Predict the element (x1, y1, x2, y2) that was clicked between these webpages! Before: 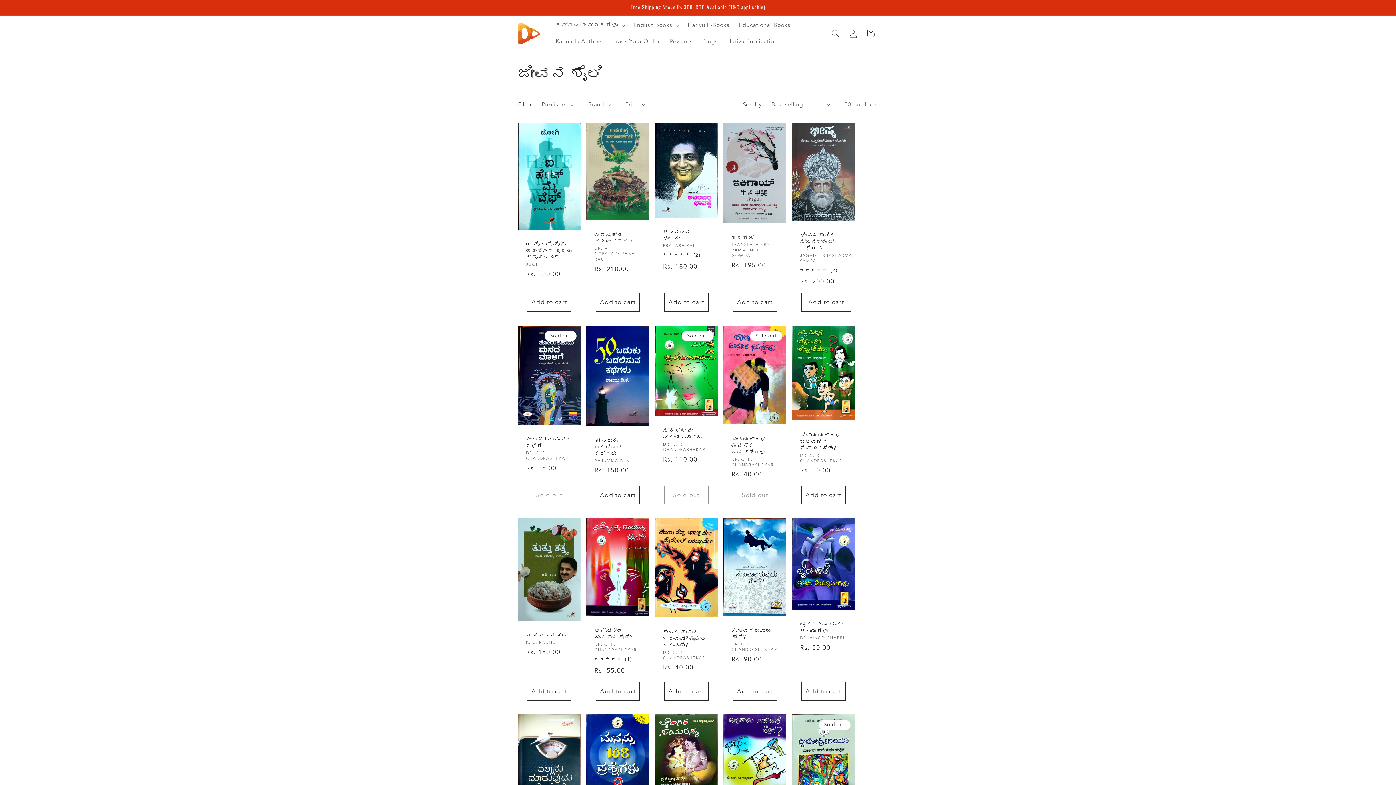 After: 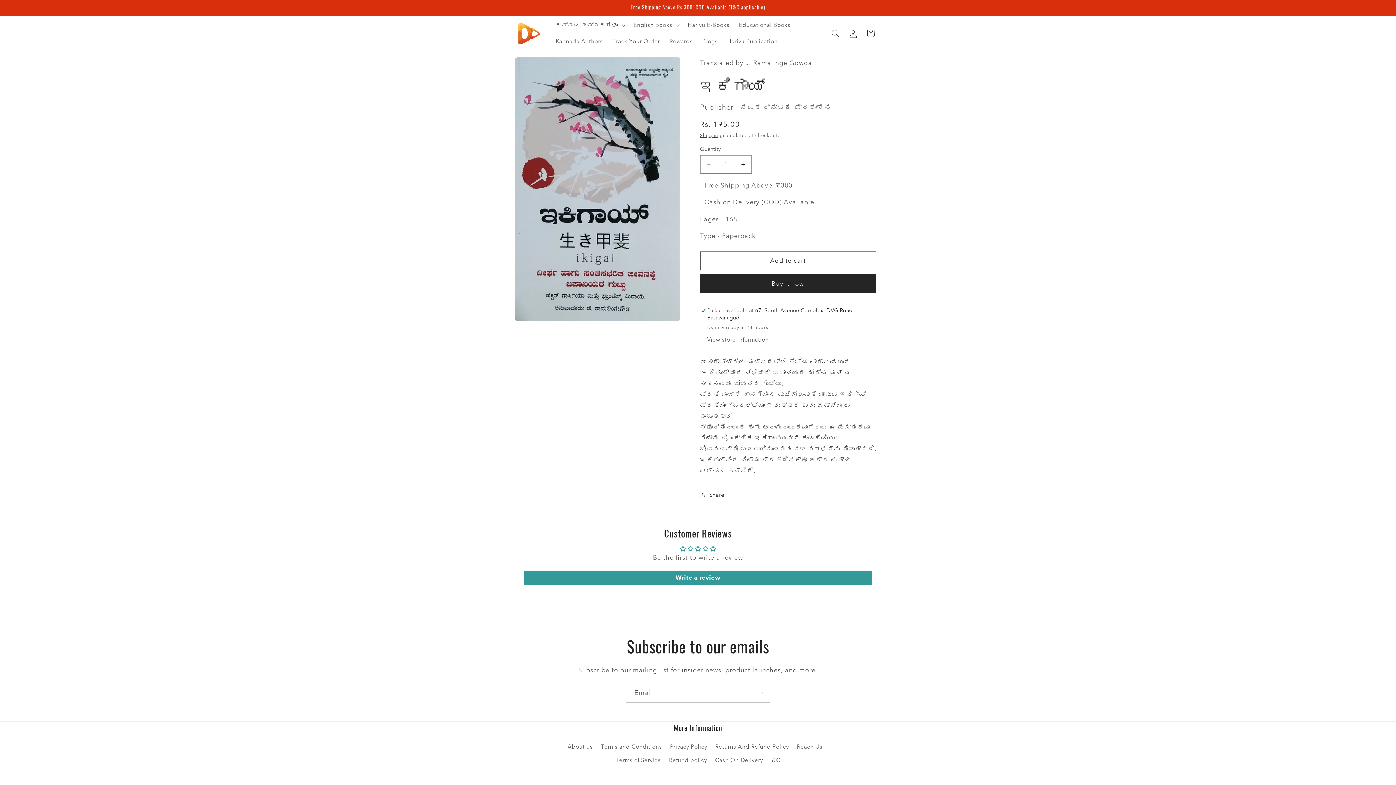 Action: bbox: (731, 234, 778, 240) label: ಇಕಿಗಾಯ್